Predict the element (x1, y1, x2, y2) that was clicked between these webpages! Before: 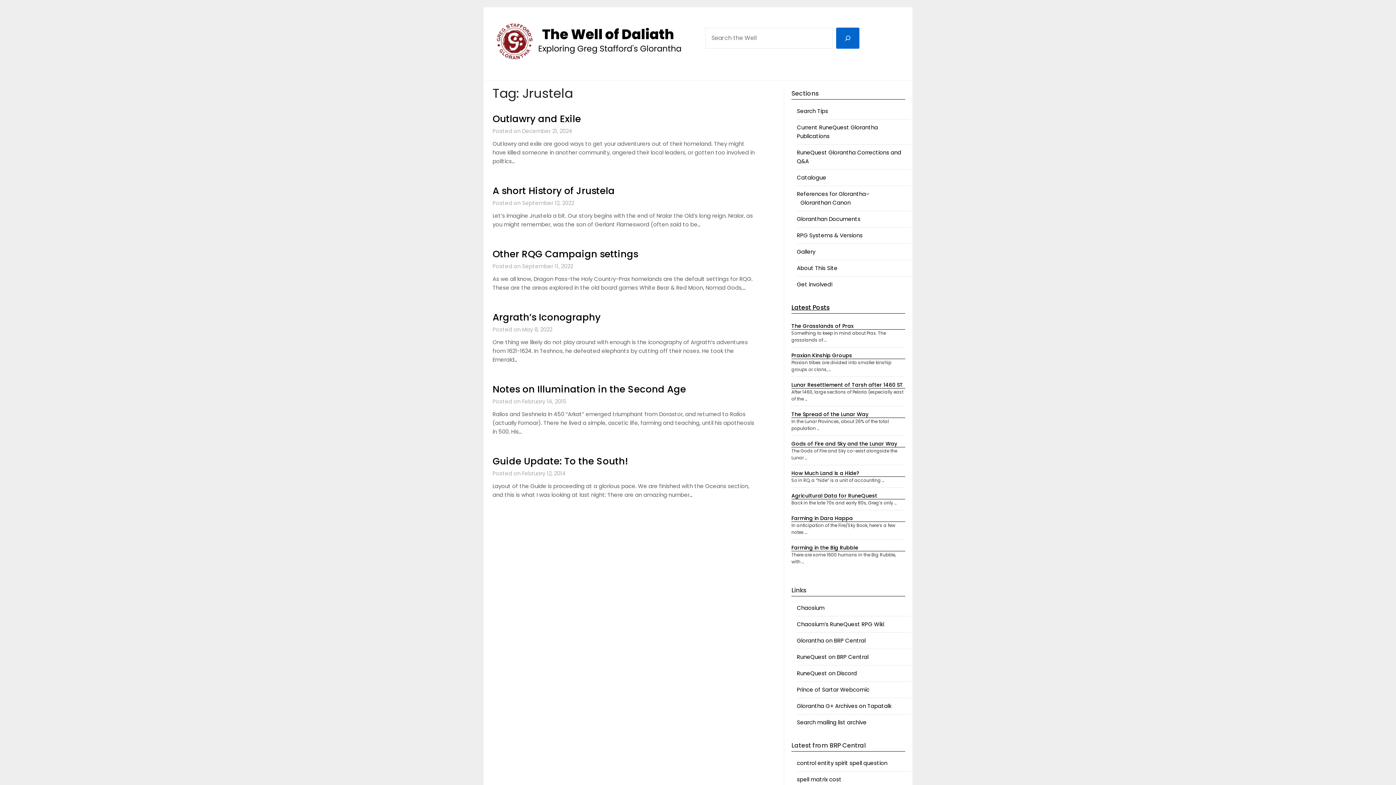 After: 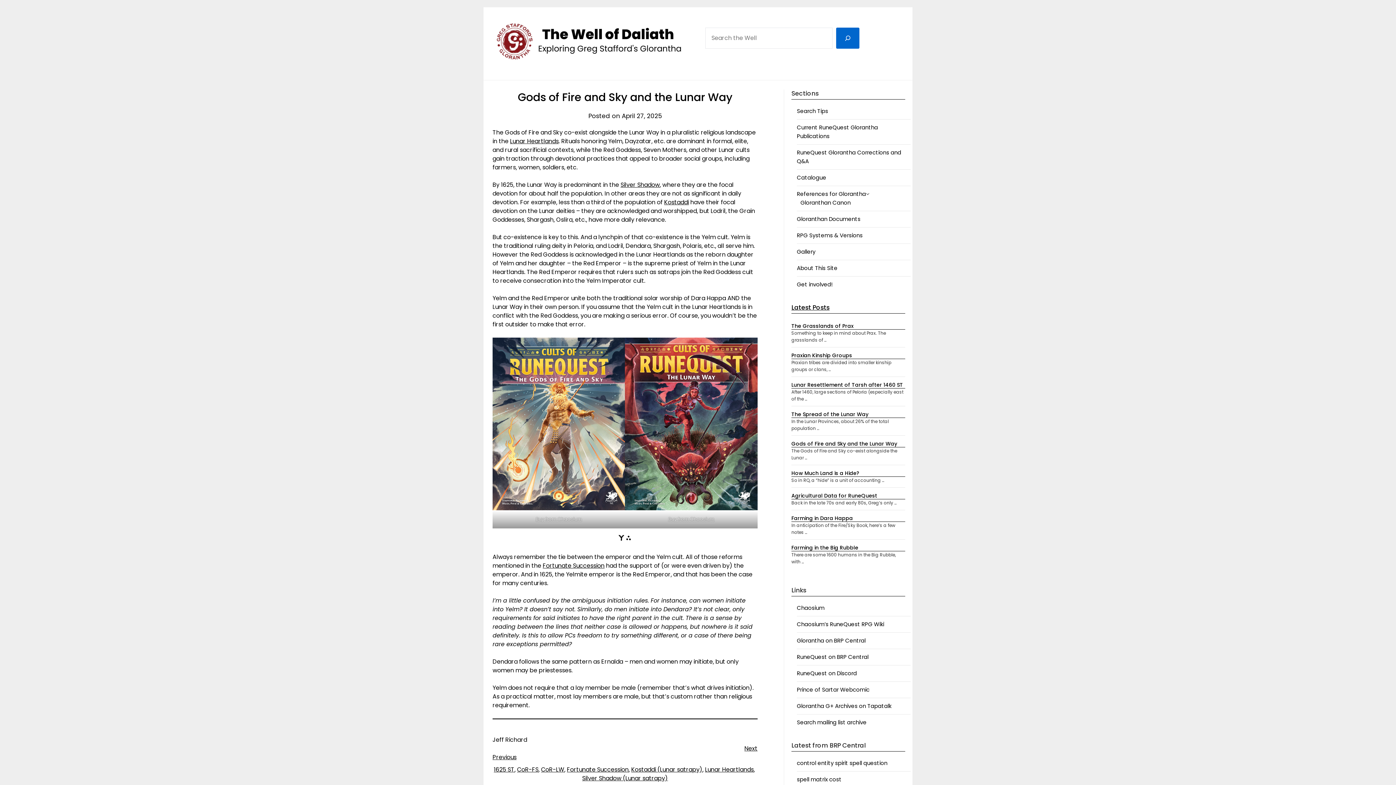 Action: label: Gods of Fire and Sky and the Lunar Way bbox: (791, 440, 897, 447)